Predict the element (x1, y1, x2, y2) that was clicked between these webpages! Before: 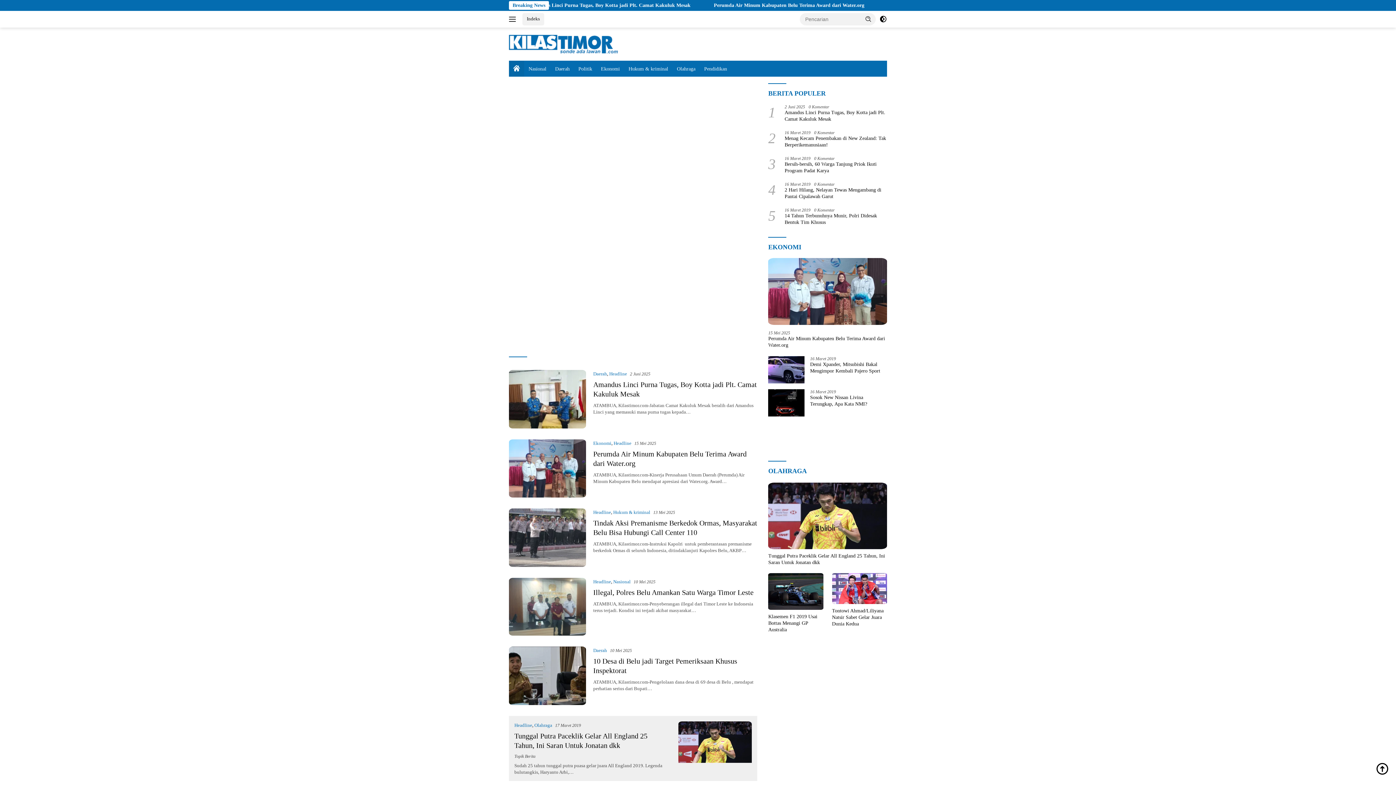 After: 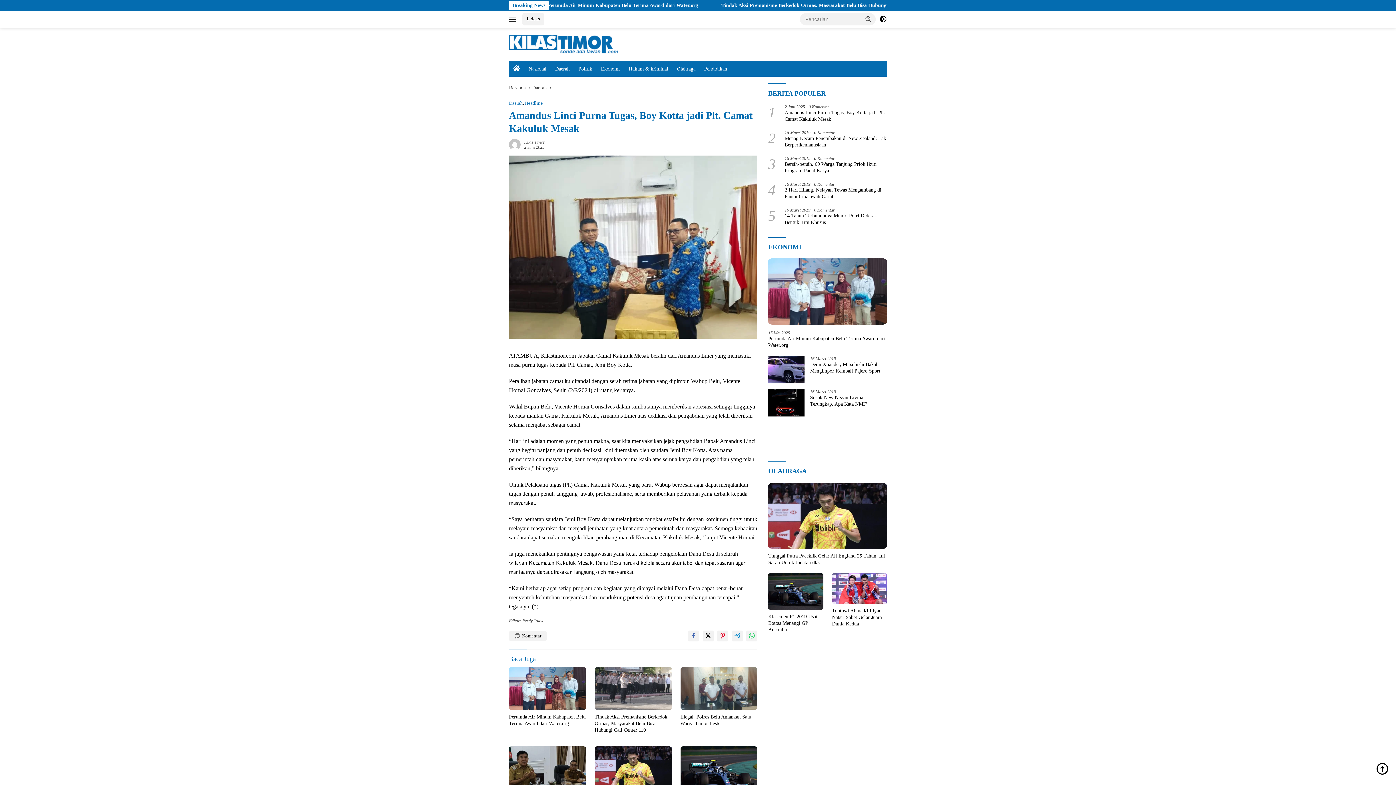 Action: label: Amandus Linci Purna Tugas, Boy Kotta jadi Plt. Camat Kakuluk Mesak bbox: (784, 109, 887, 122)